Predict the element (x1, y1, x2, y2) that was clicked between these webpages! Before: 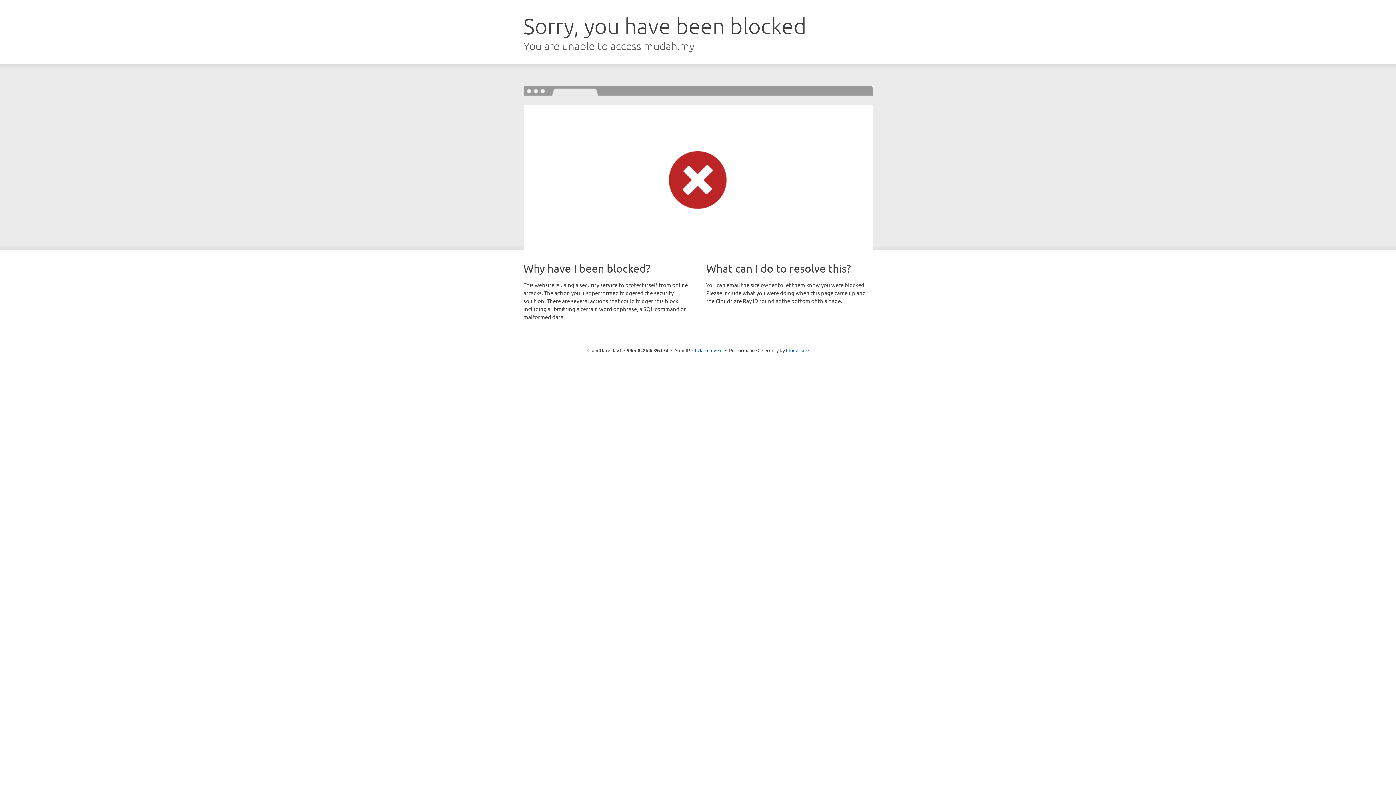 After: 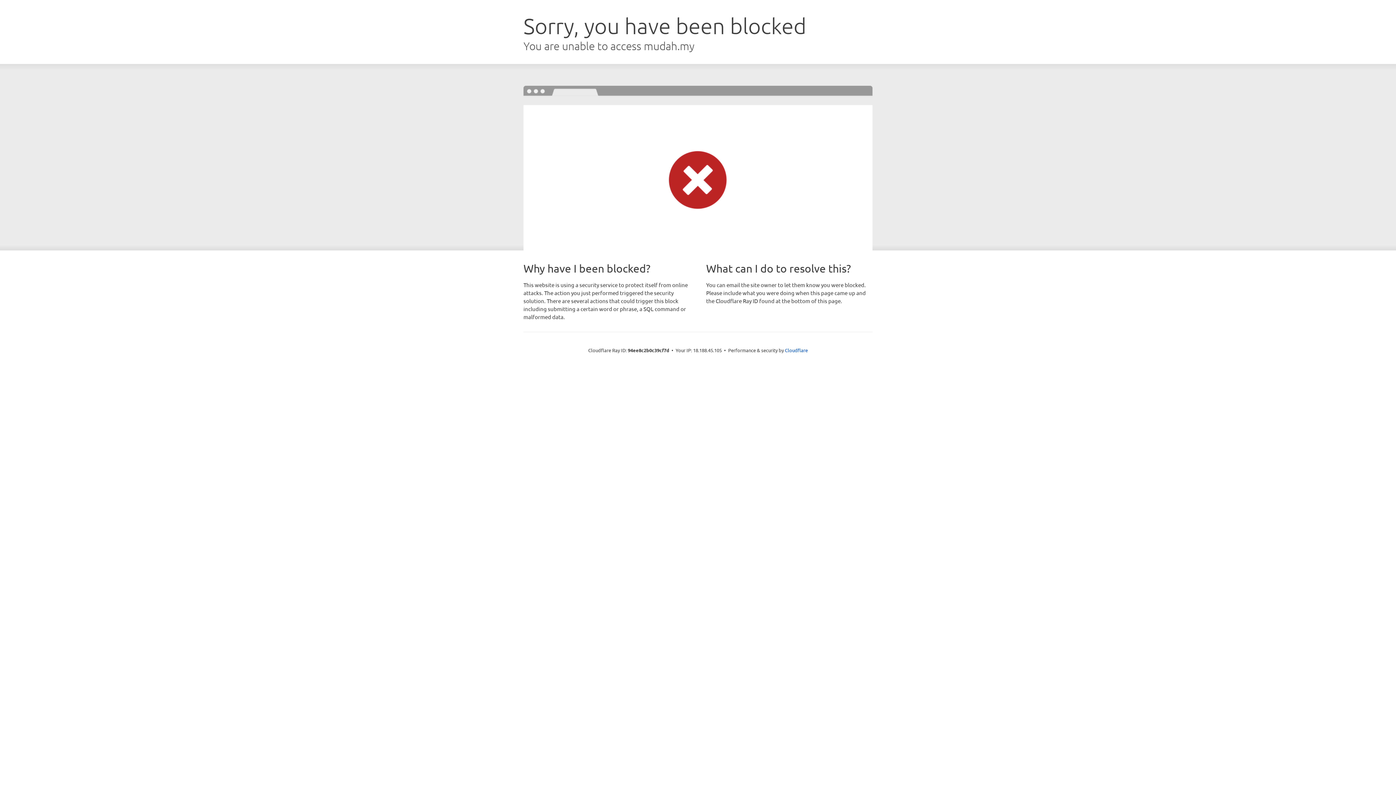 Action: bbox: (692, 346, 722, 353) label: Click to reveal